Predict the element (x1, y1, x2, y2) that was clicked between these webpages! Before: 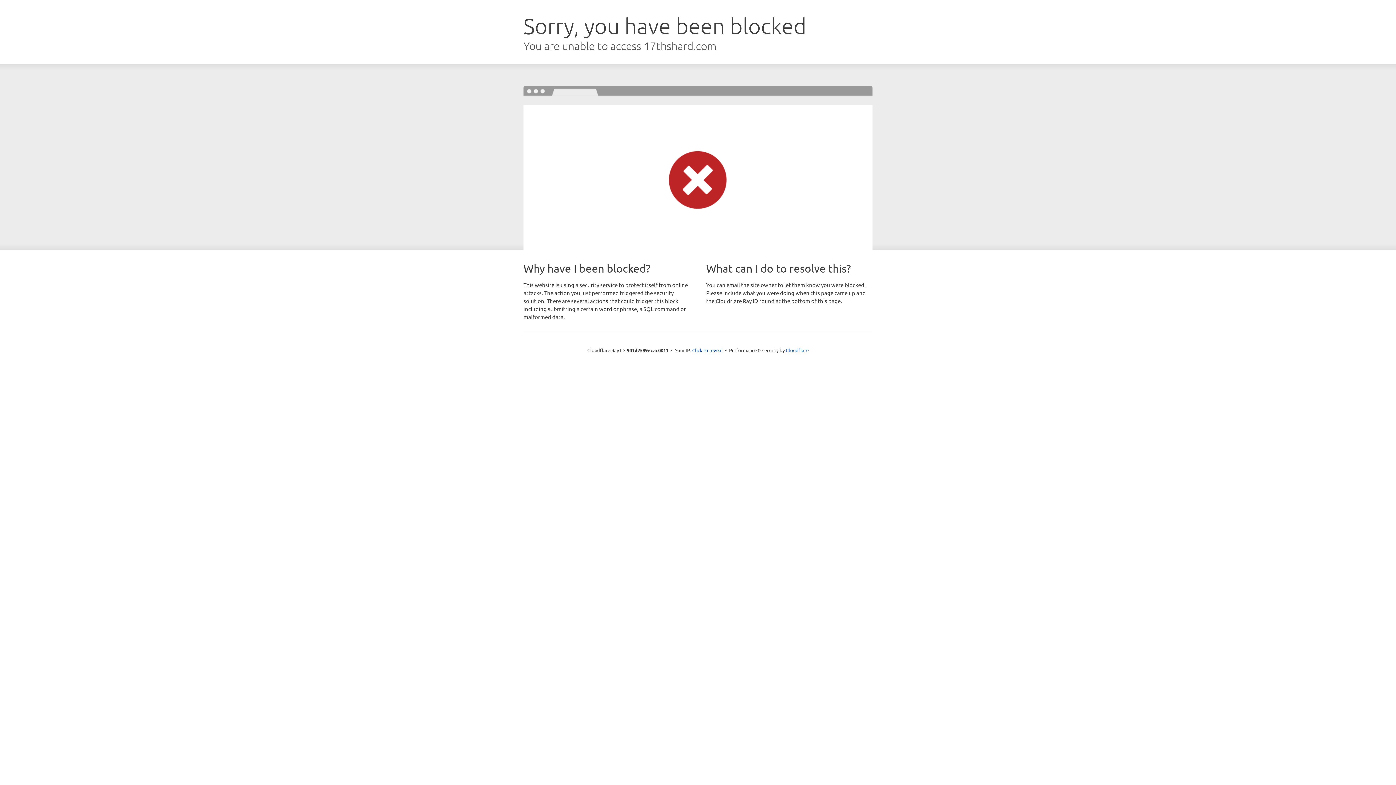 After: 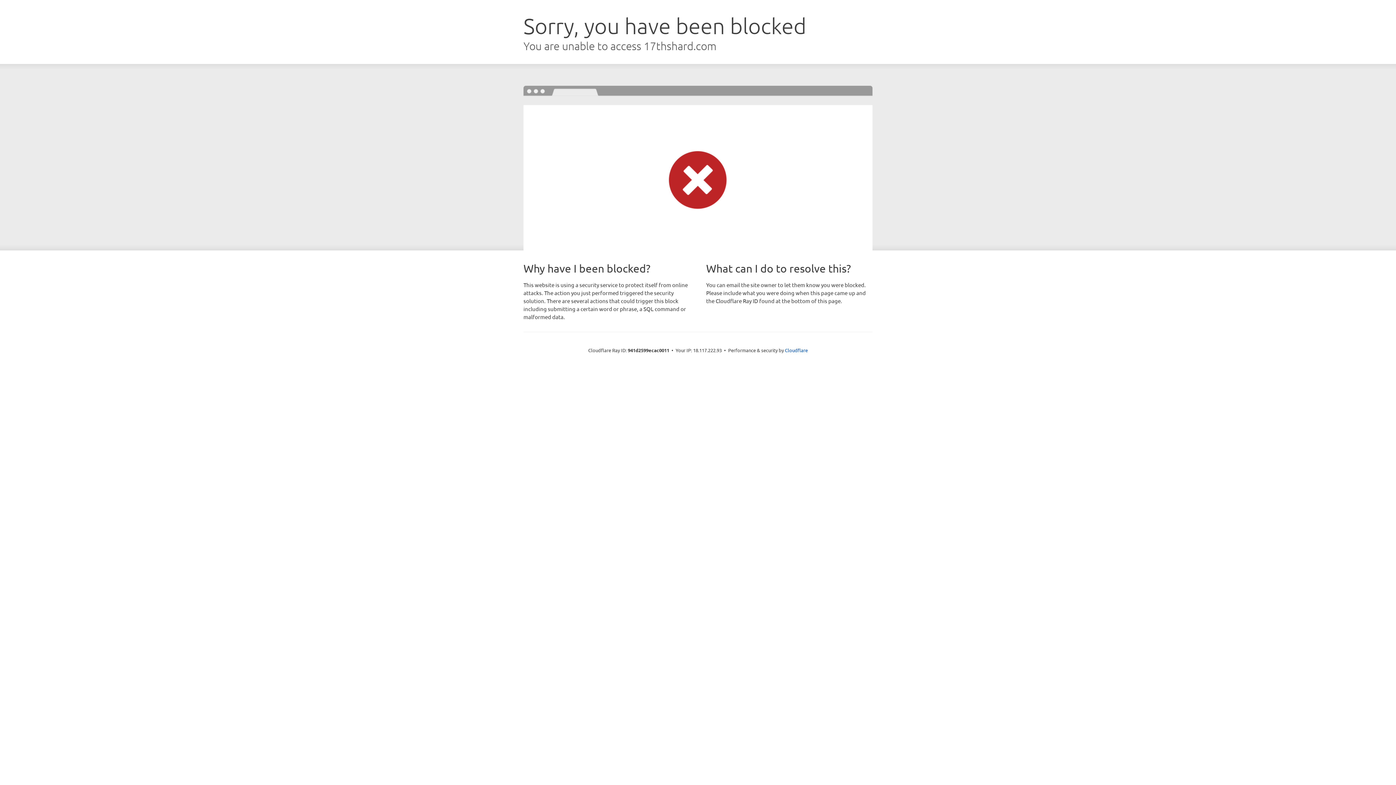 Action: bbox: (692, 346, 722, 353) label: Click to reveal